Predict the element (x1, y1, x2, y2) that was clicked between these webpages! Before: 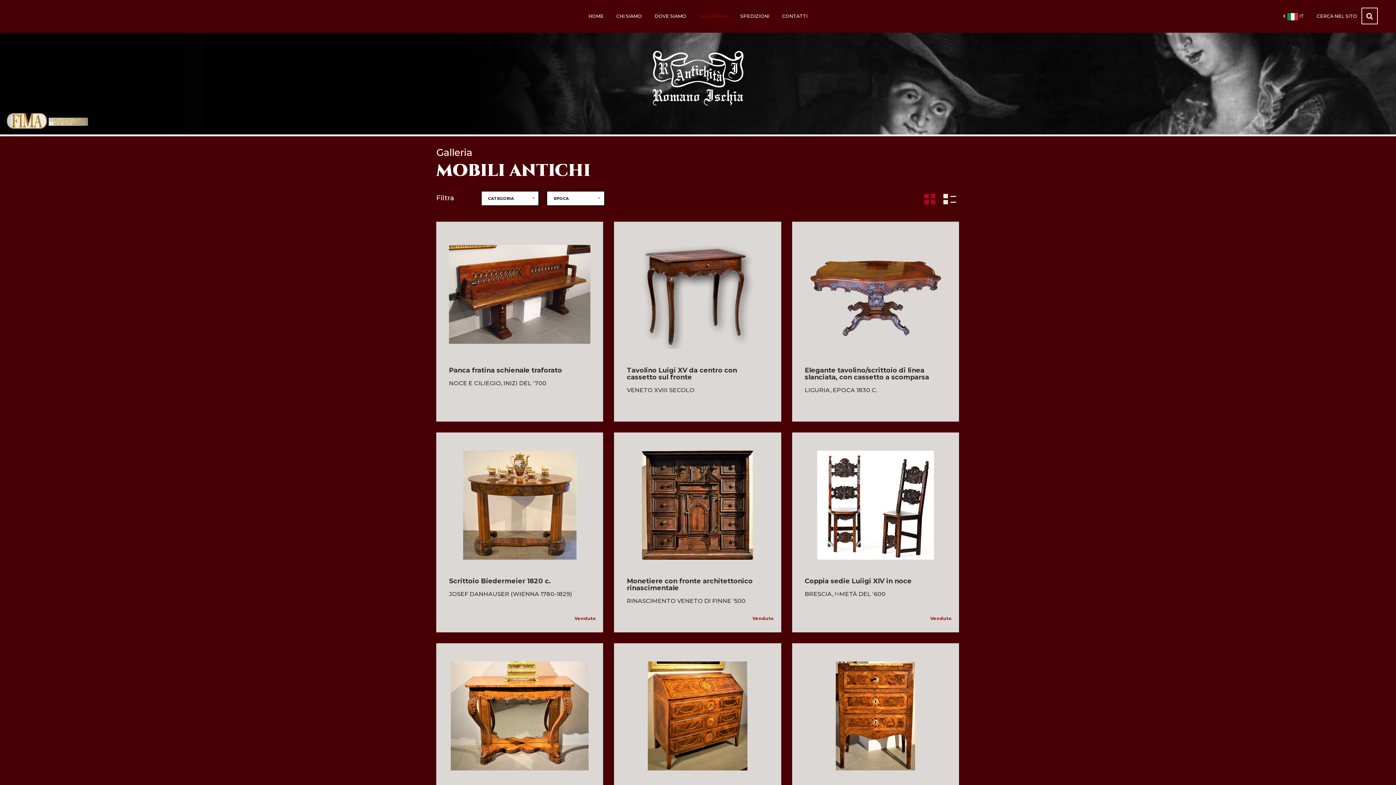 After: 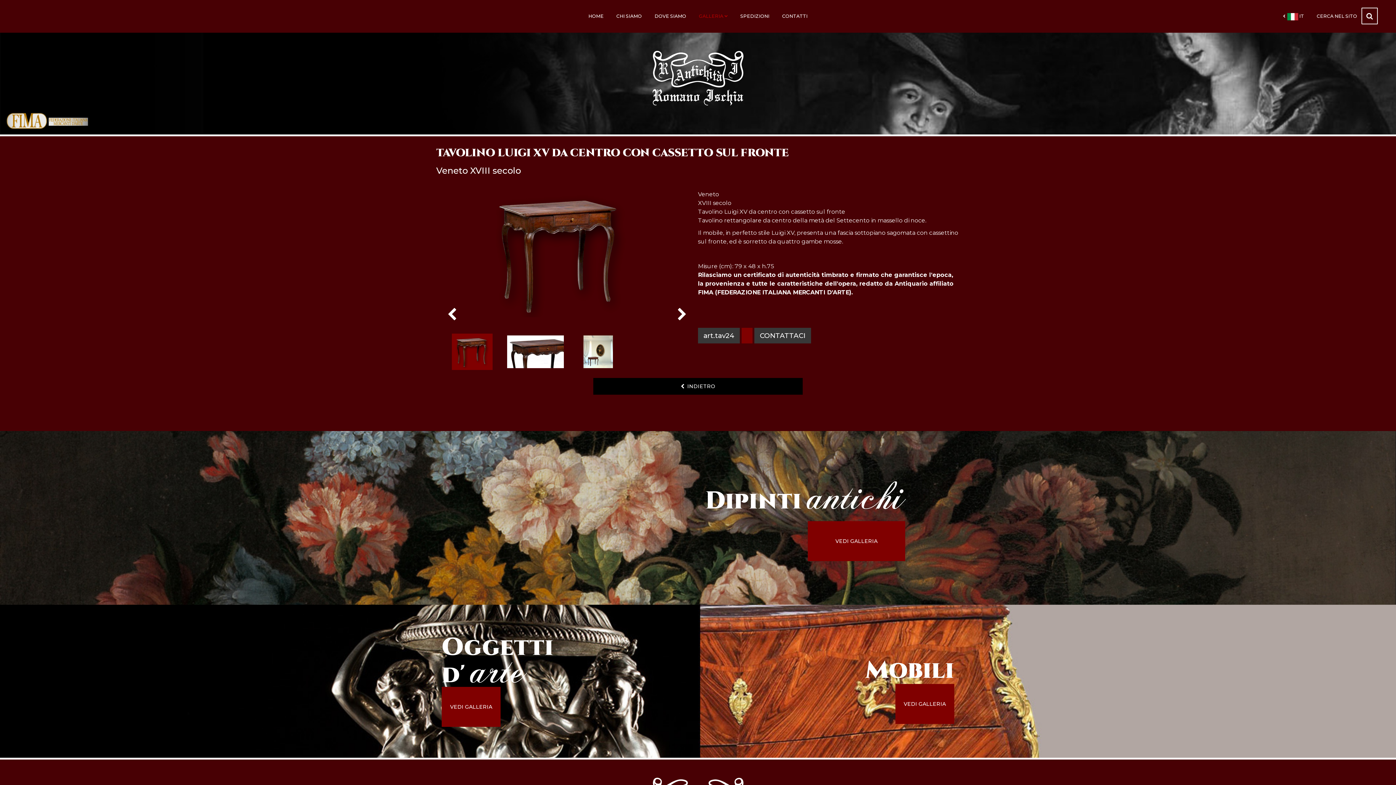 Action: label: Tavolino Luigi XV da centro con cassetto sul fronte

VENETO XVIII SECOLO

Tavolino Luigi XV da centro con cassetto sul fronte

VENETO XVIII SECOLO

0 bbox: (621, 240, 774, 410)